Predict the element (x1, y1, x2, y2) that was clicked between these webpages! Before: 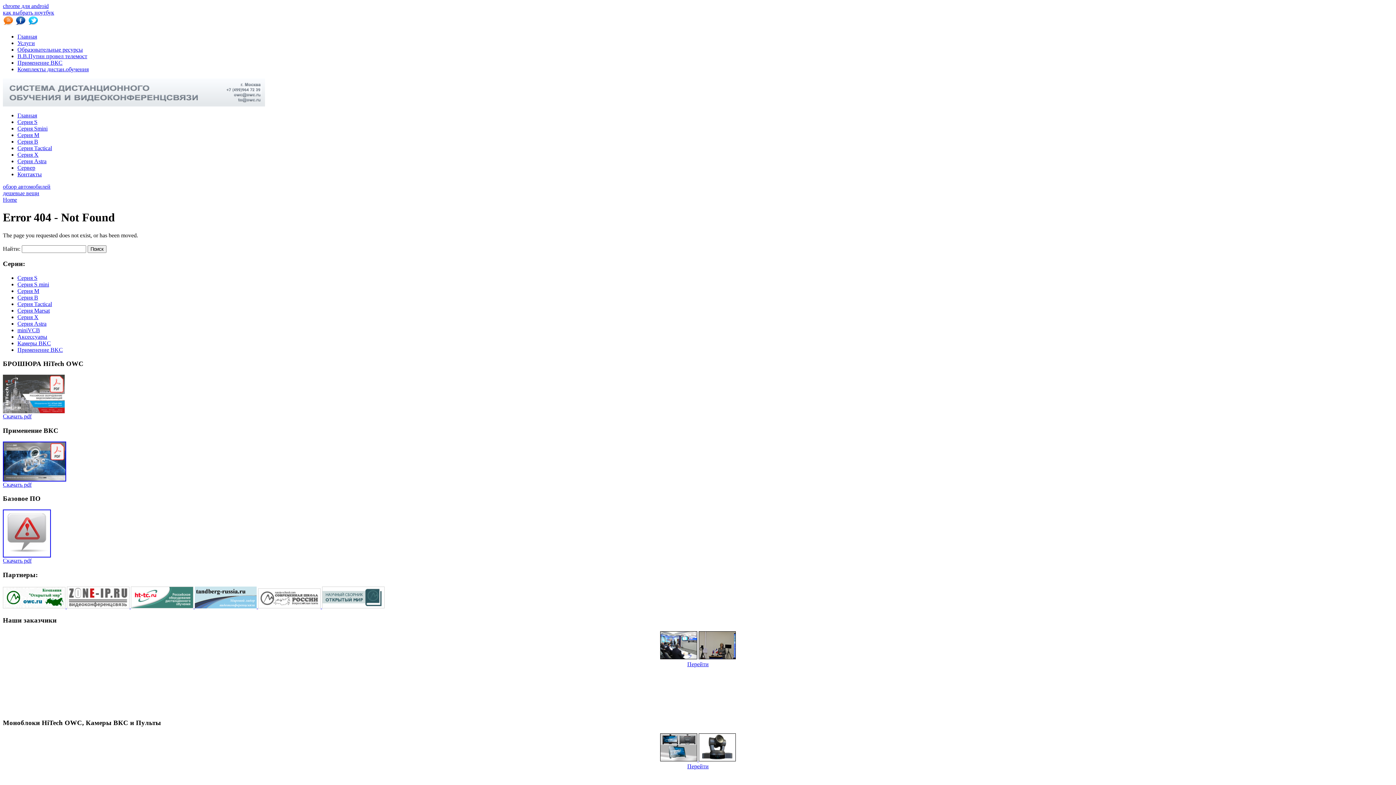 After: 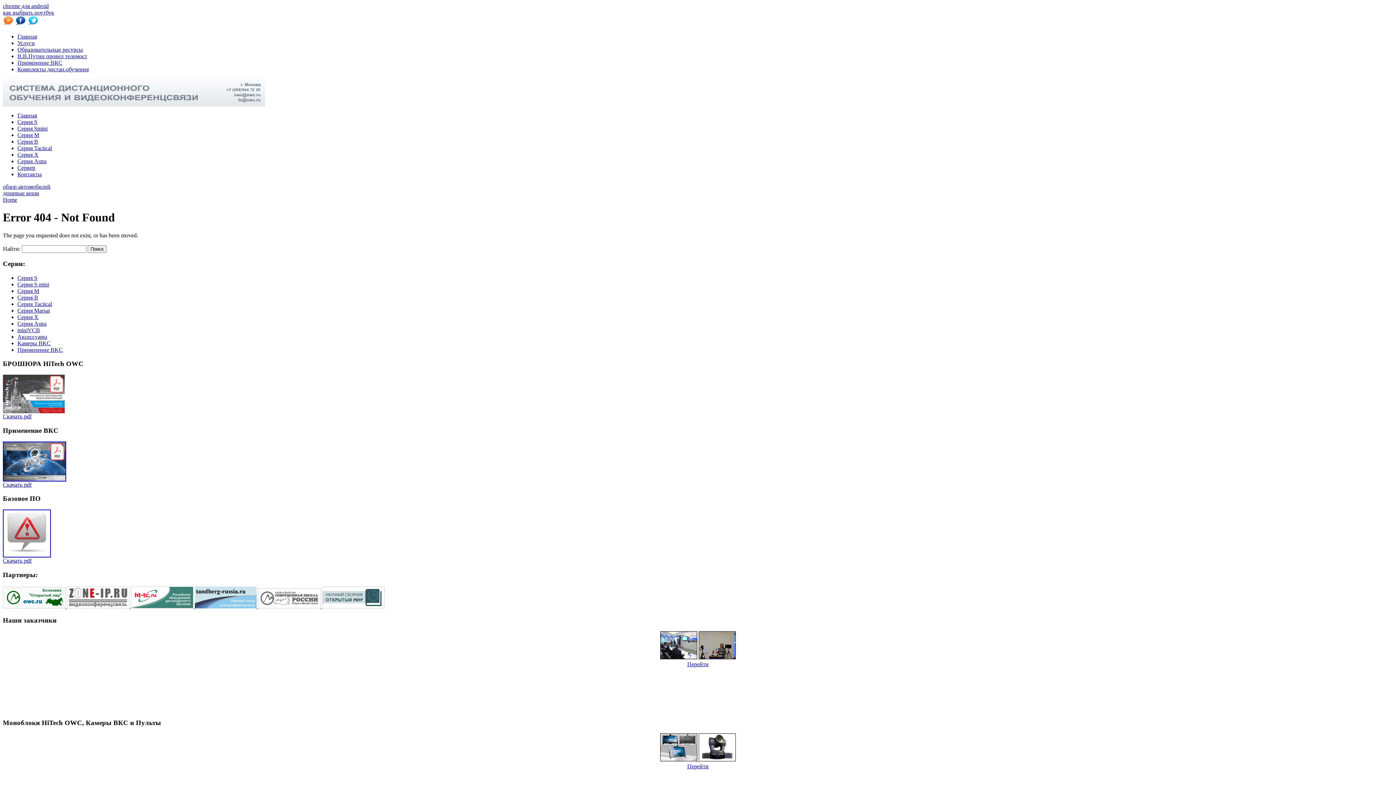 Action: bbox: (2, 413, 31, 419) label: Скачать pdf